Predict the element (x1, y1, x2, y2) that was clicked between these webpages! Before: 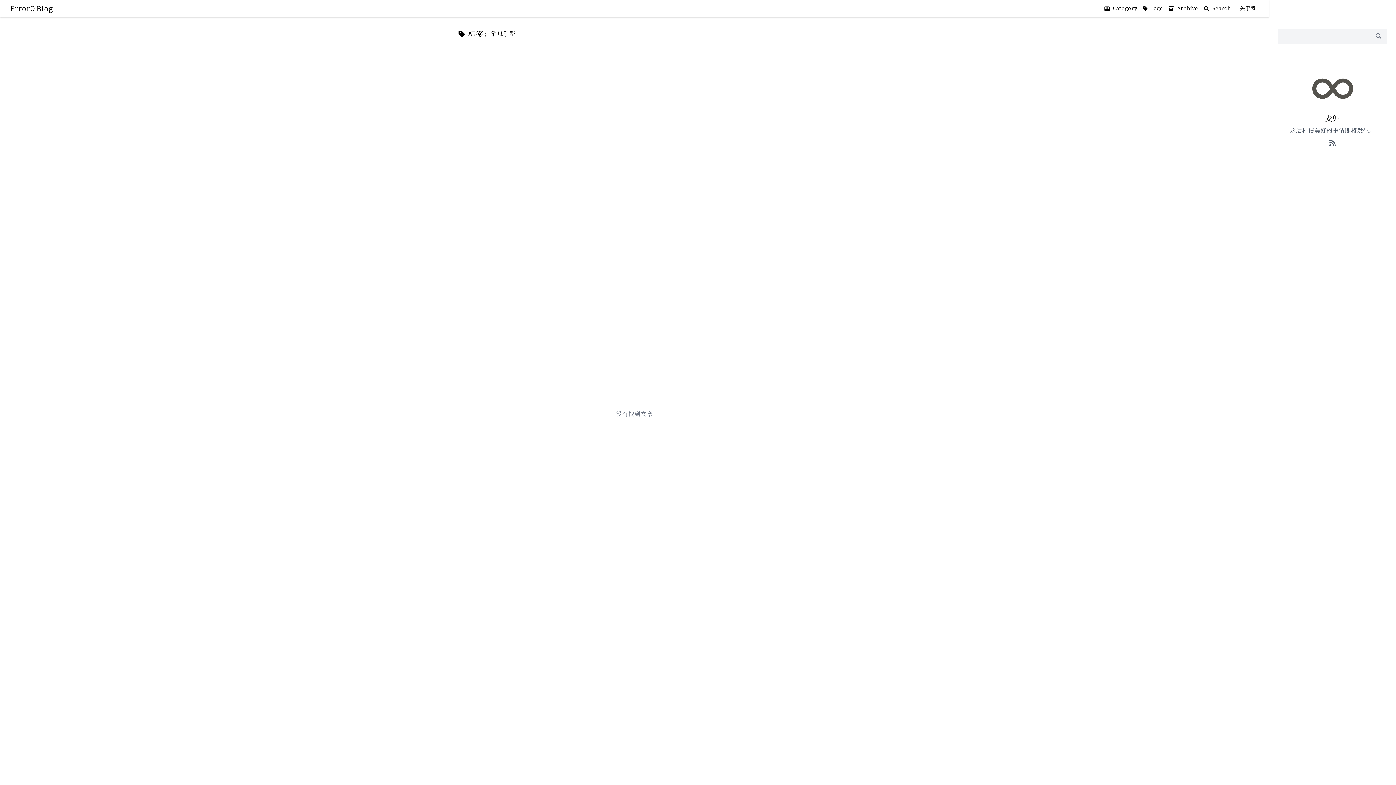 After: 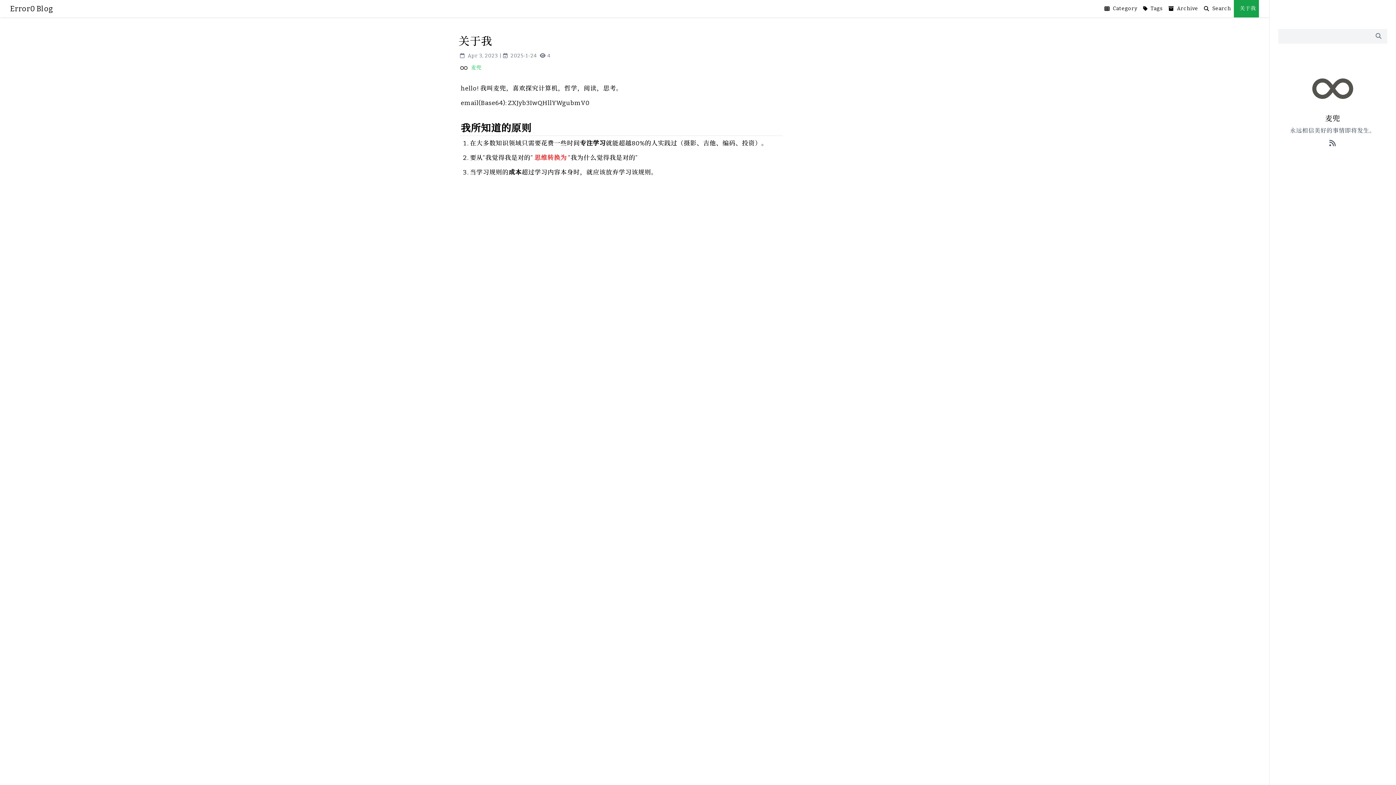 Action: label: 关于我 bbox: (1234, 0, 1259, 17)